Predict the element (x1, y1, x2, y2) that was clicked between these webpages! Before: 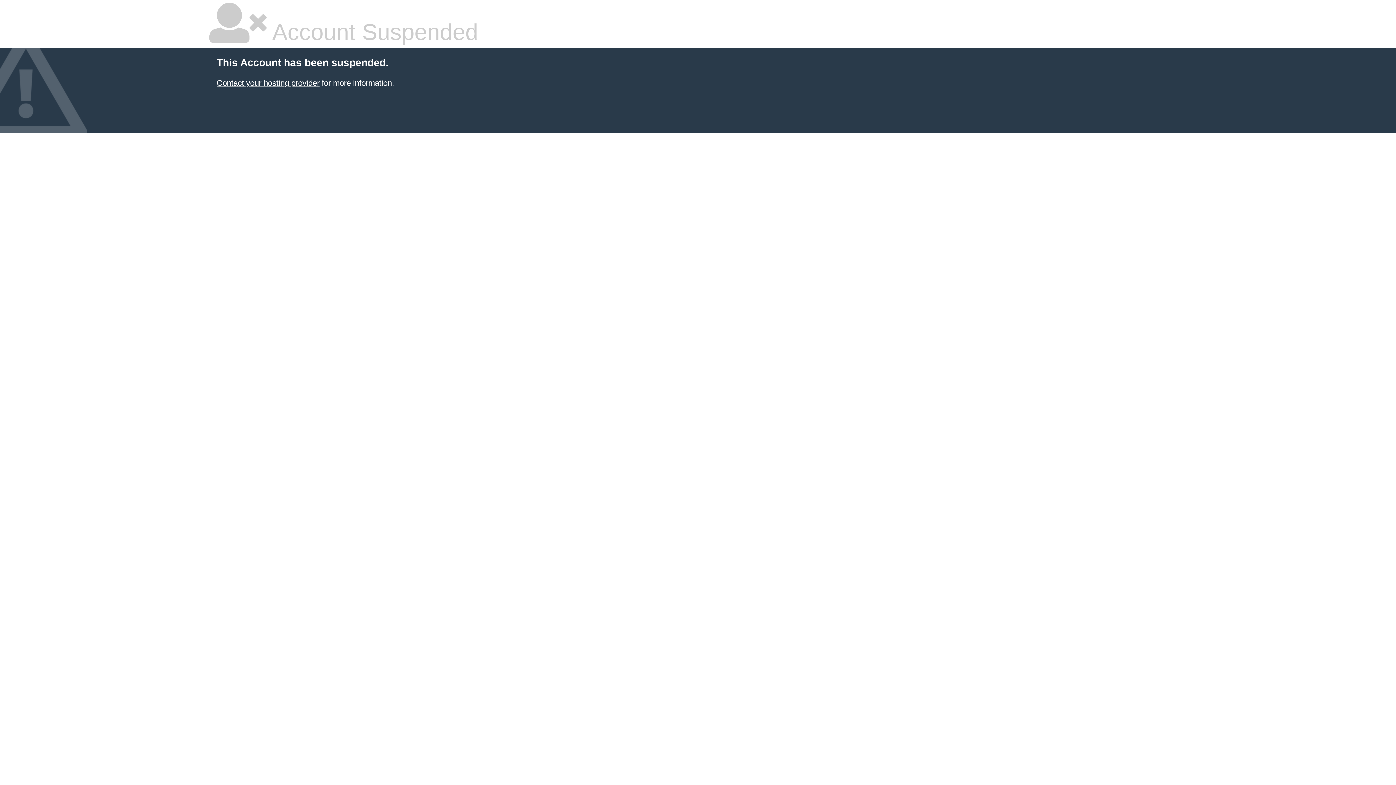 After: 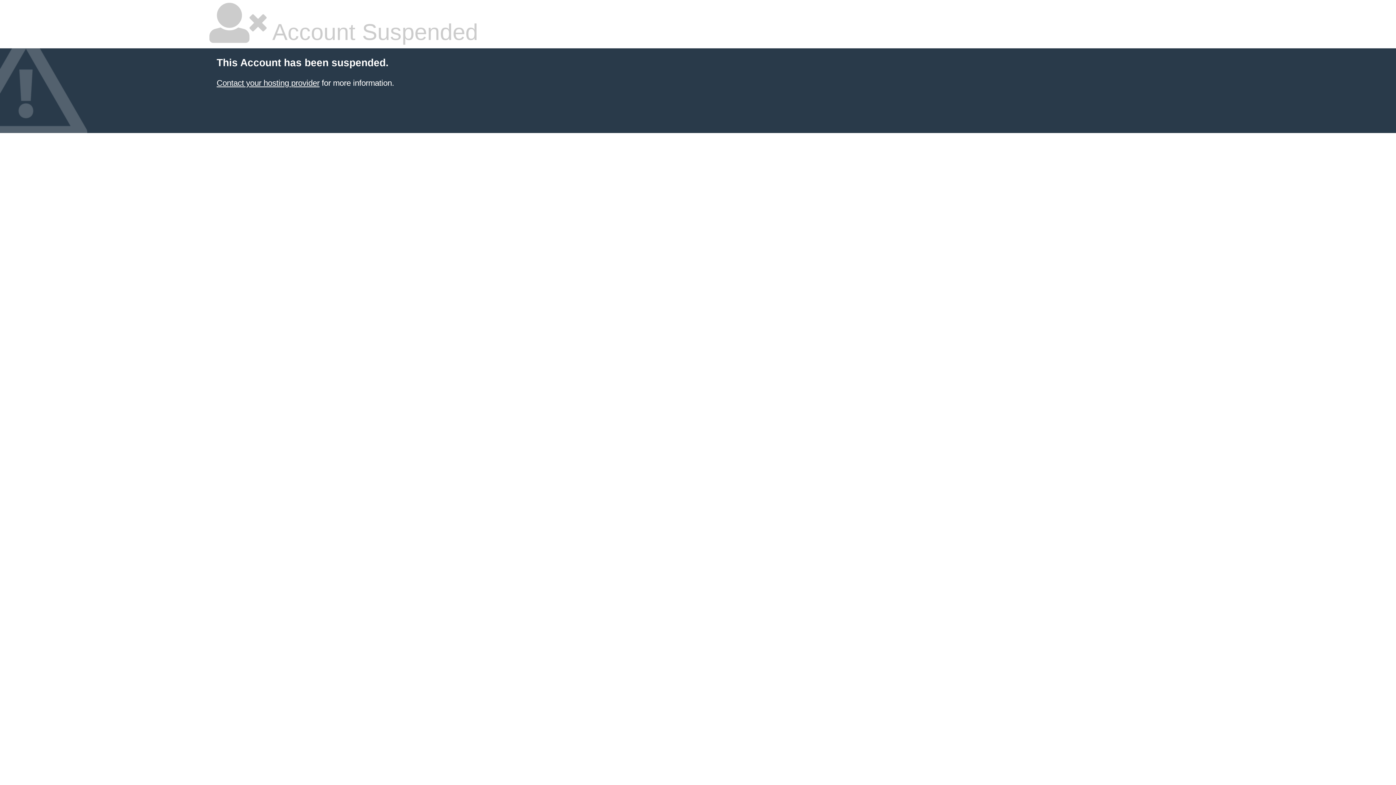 Action: bbox: (216, 78, 319, 87) label: Contact your hosting provider